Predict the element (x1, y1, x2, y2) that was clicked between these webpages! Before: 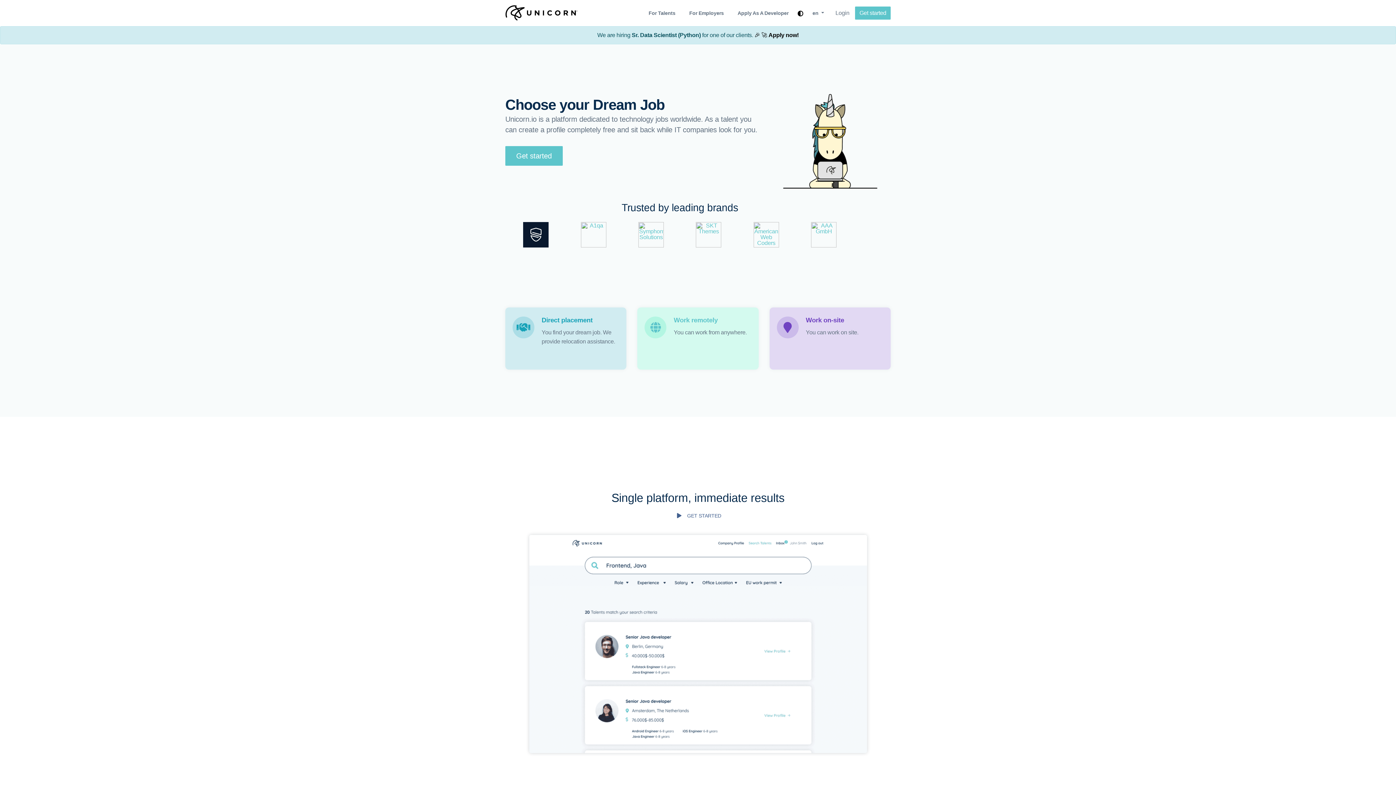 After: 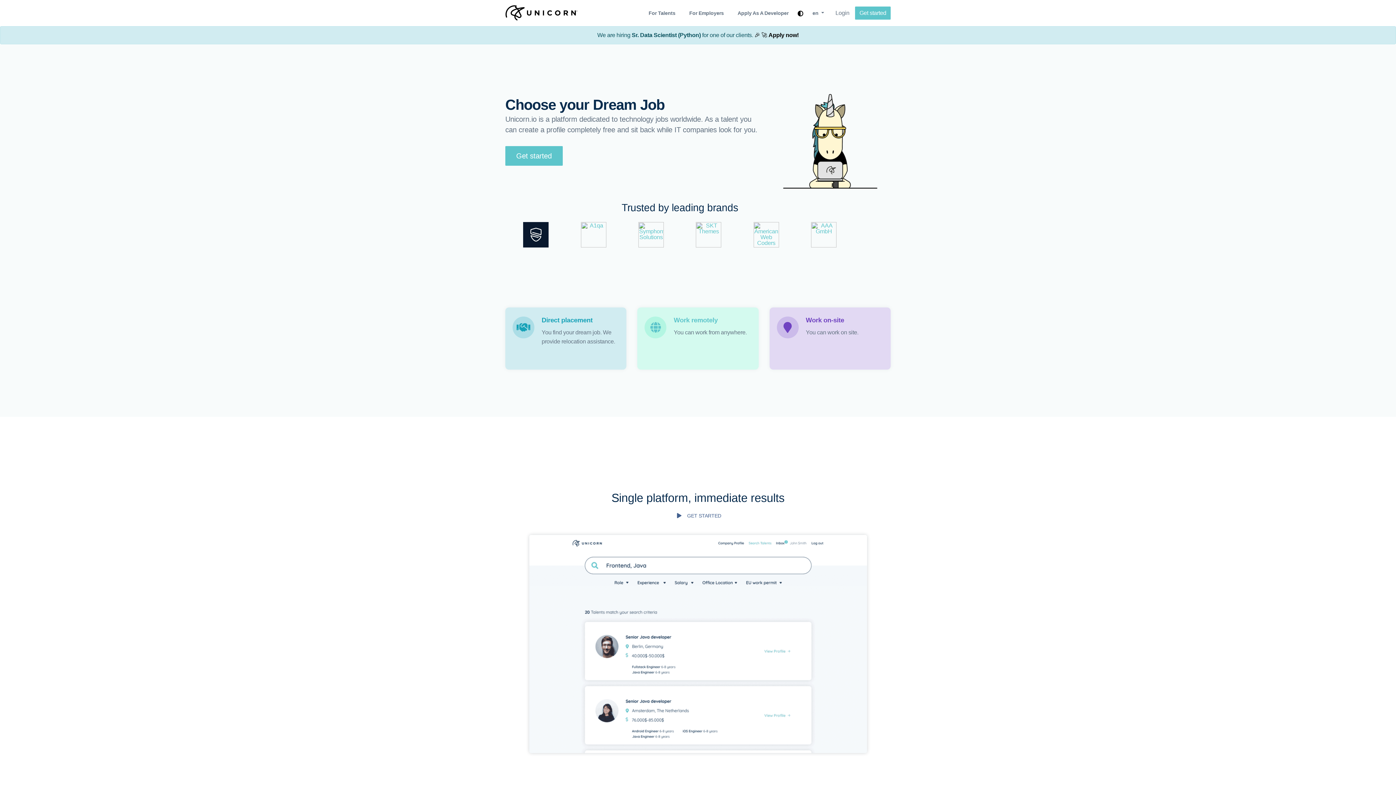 Action: bbox: (795, 3, 805, 16) label: Toggle dark mode